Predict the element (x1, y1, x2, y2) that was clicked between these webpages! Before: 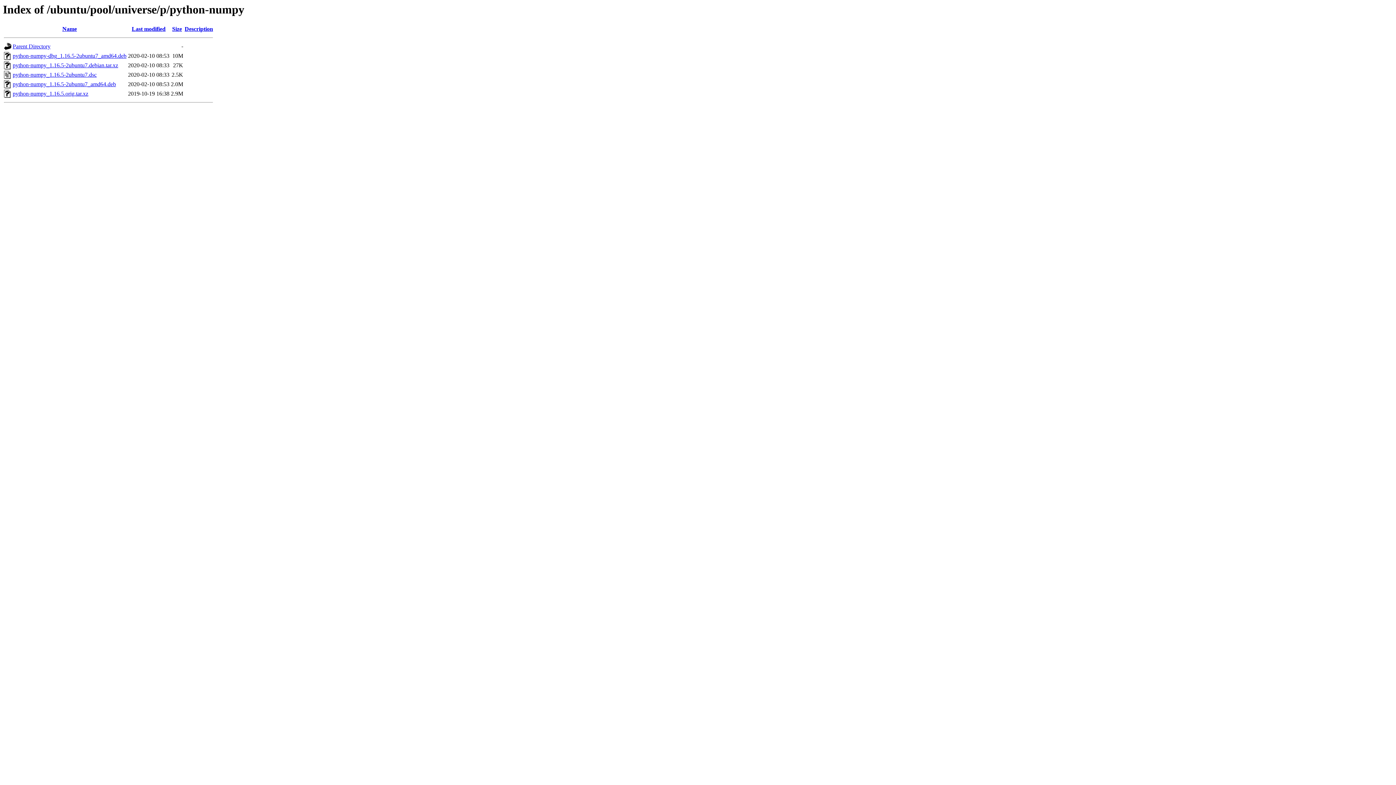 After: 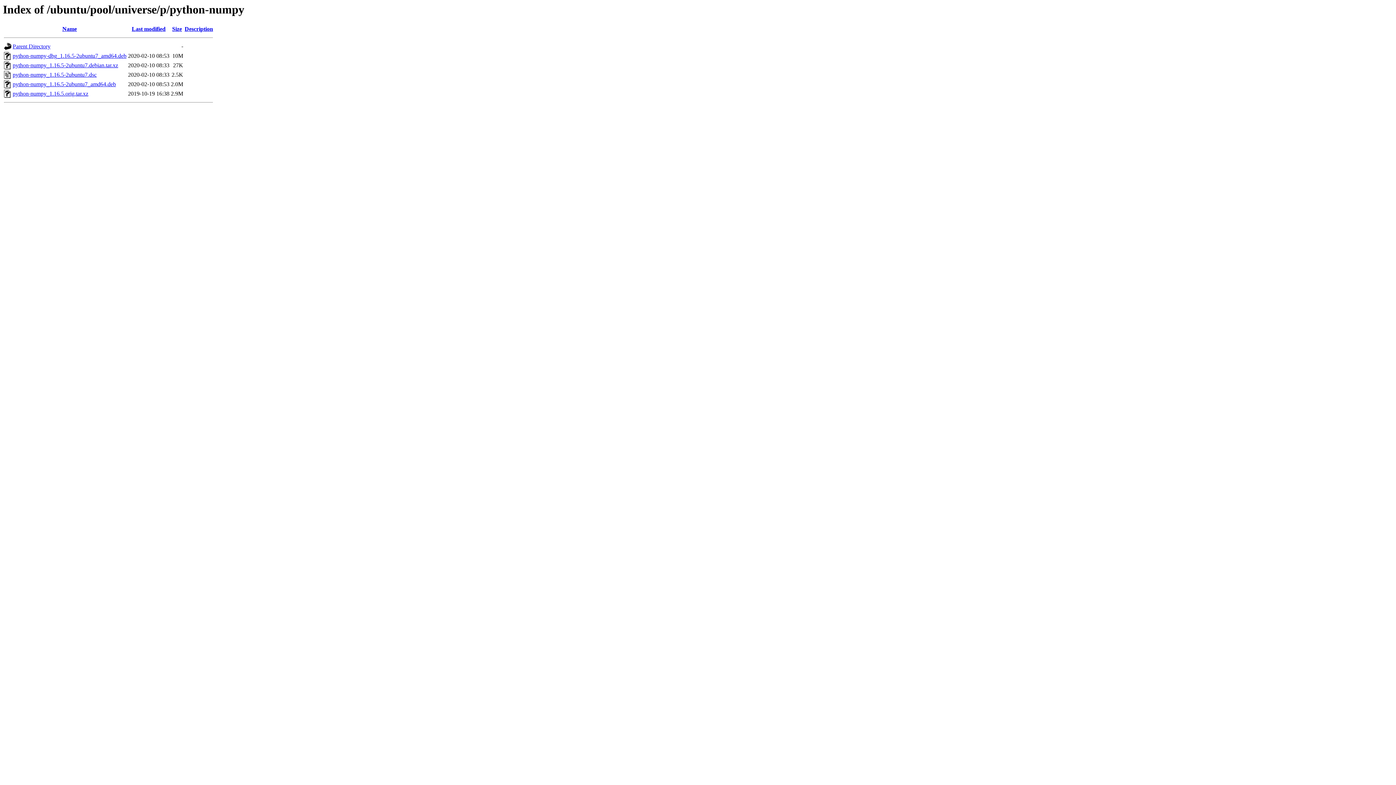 Action: bbox: (12, 62, 118, 68) label: python-numpy_1.16.5-2ubuntu7.debian.tar.xz